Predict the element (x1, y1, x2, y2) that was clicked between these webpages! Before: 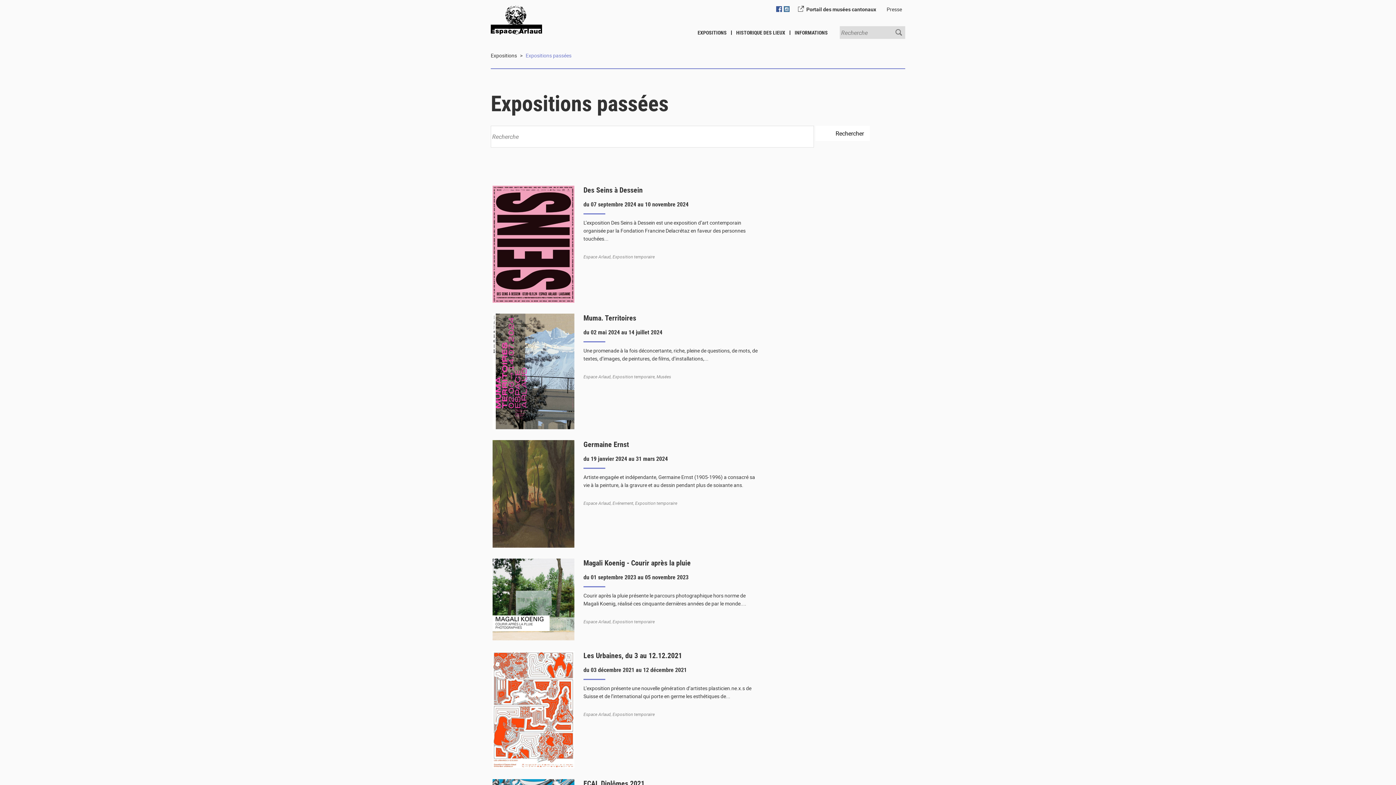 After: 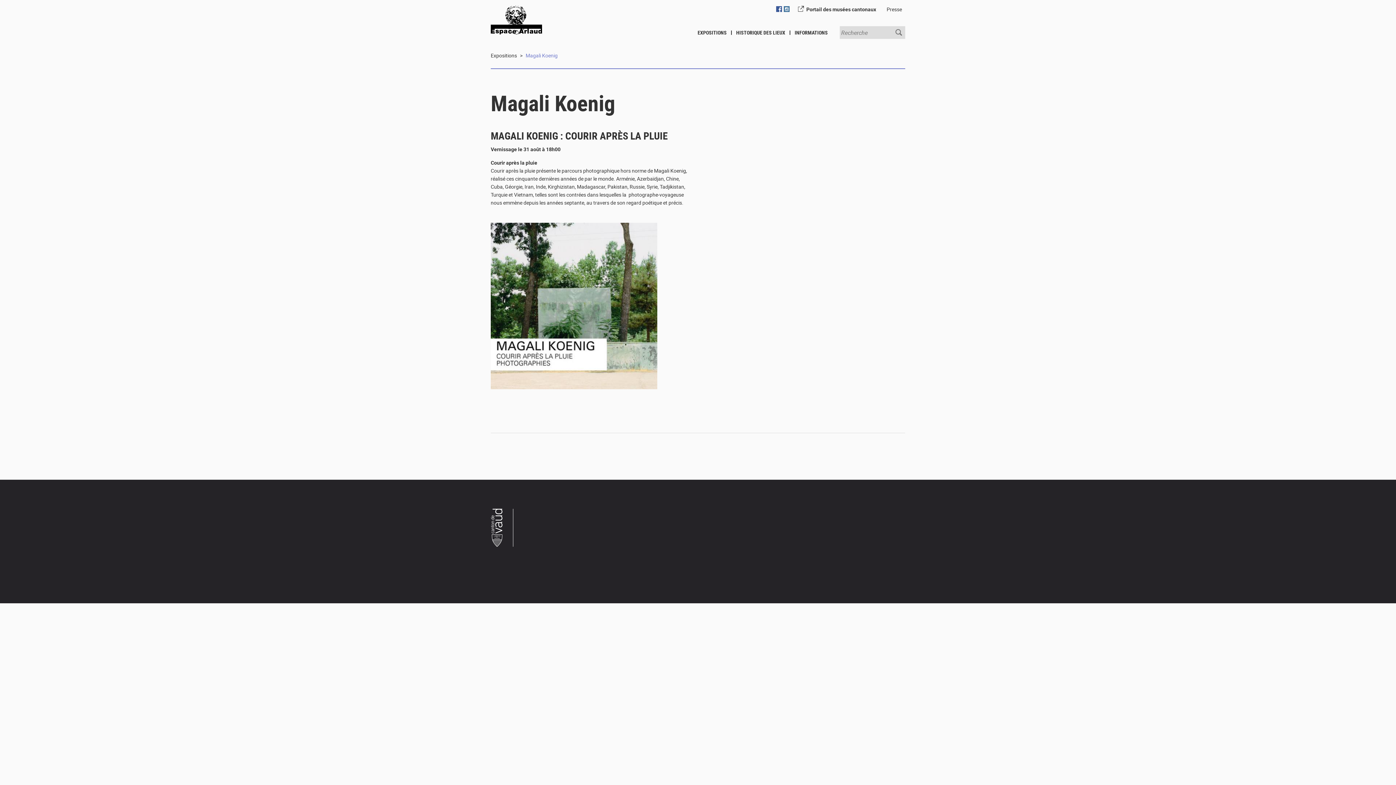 Action: bbox: (583, 558, 690, 567) label: Magali Koenig - Courir après la pluie